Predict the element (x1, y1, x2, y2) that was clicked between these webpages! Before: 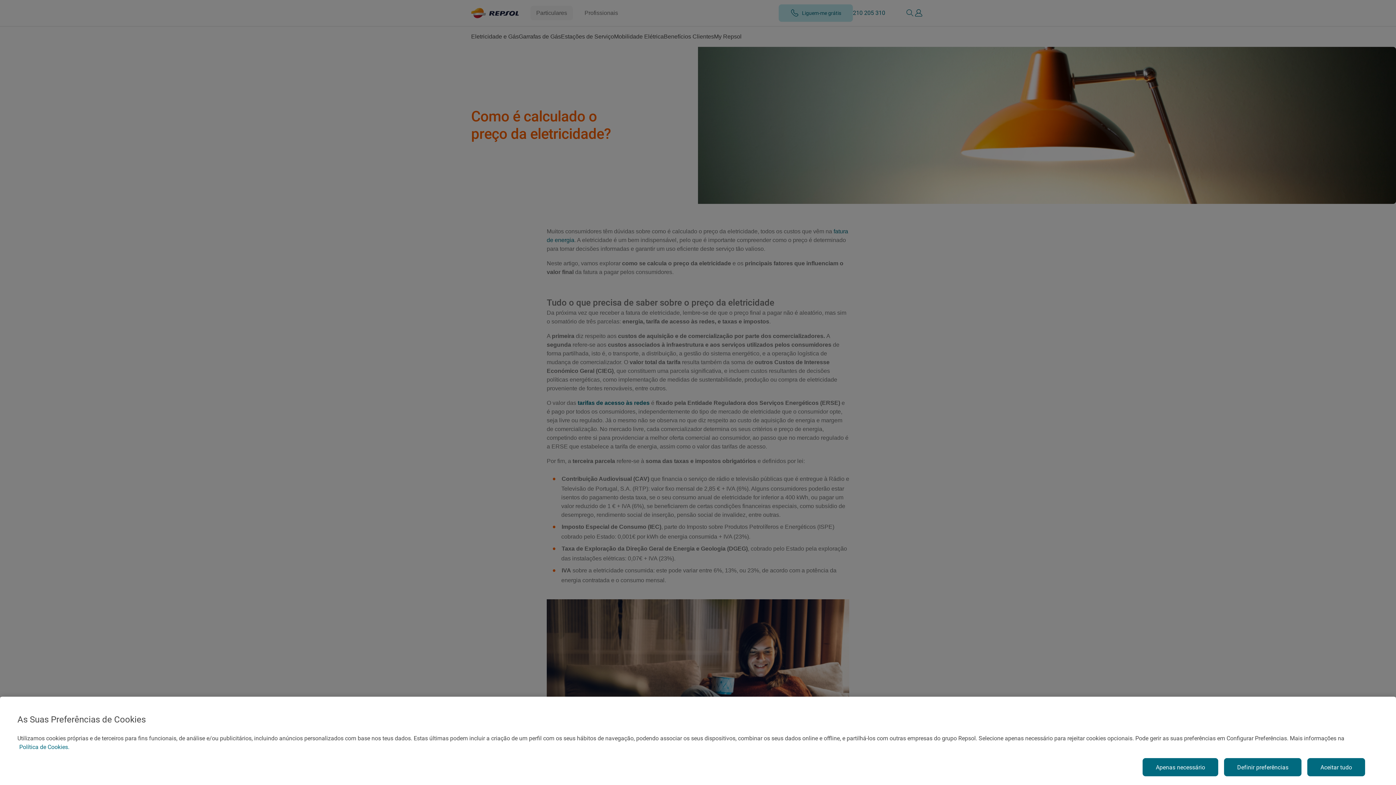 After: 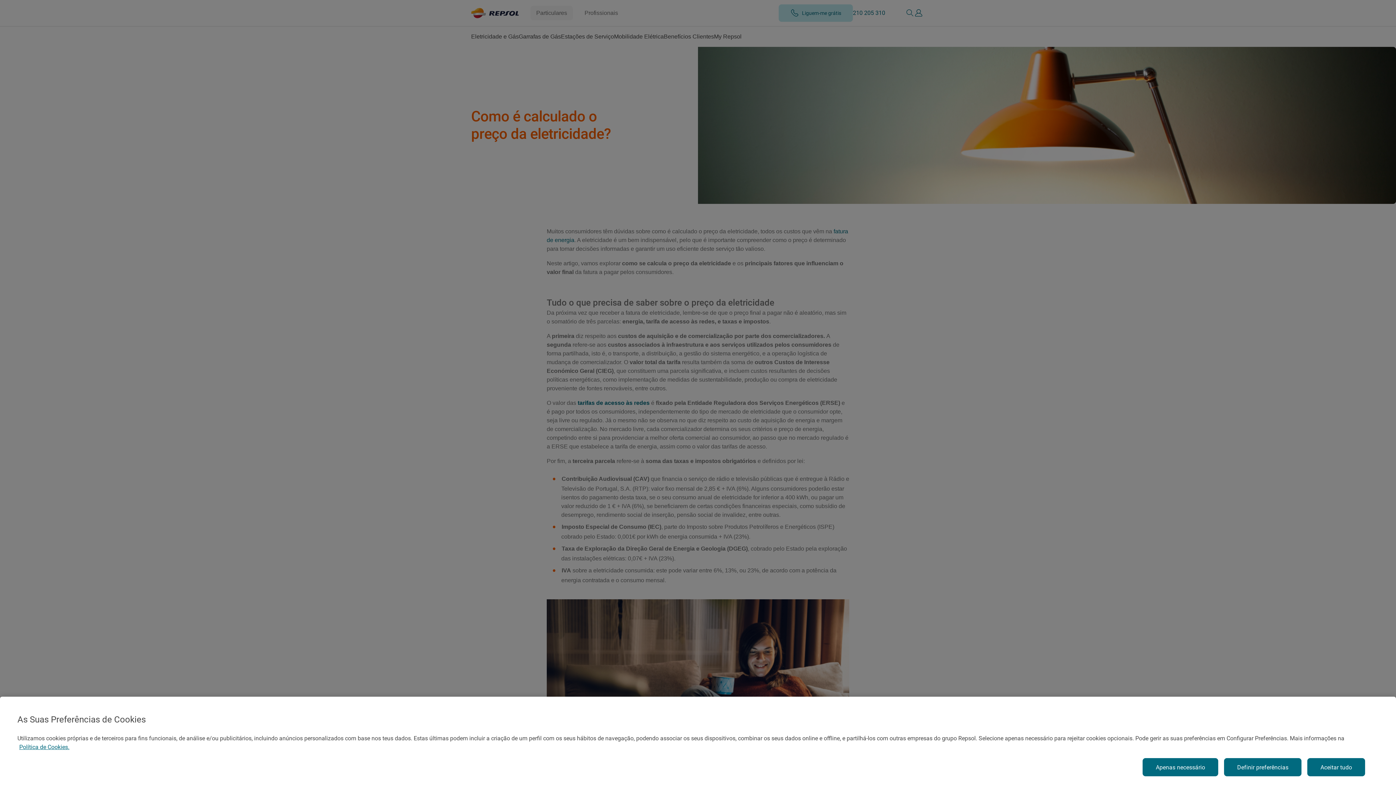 Action: label: Mais informação sobre a sua privacidade, abre num separador novo bbox: (19, 744, 69, 750)